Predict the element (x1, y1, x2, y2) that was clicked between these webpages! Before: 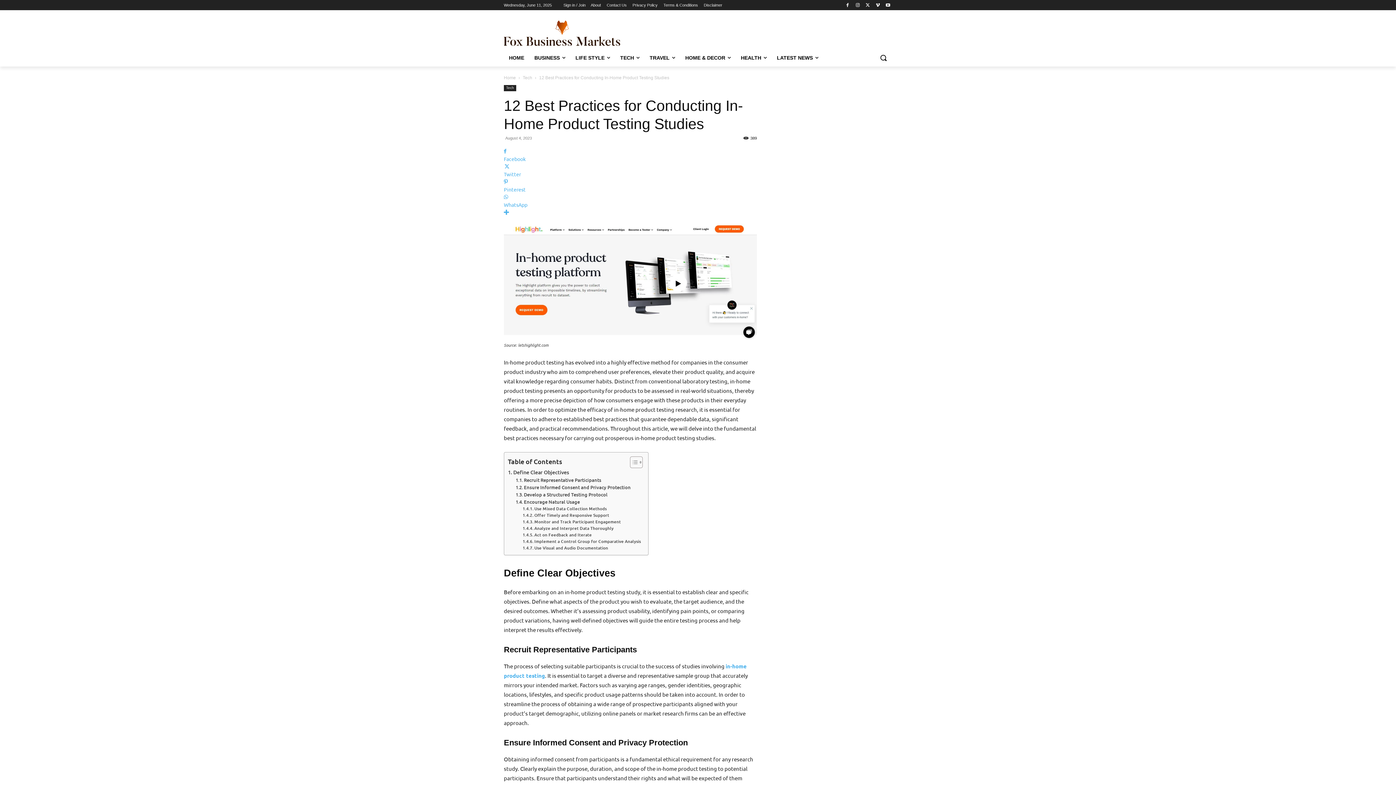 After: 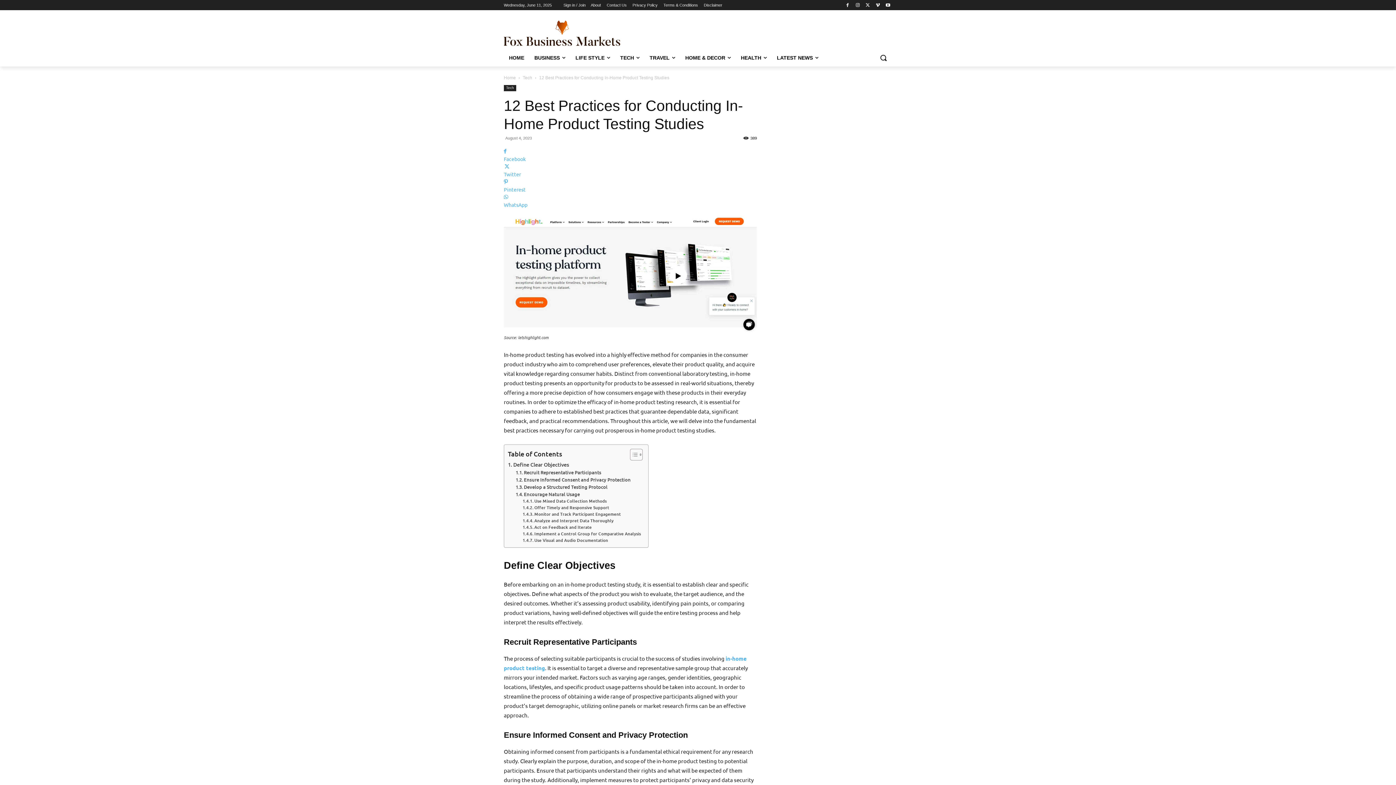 Action: bbox: (624, 456, 641, 468) label: Toggle Table of Content